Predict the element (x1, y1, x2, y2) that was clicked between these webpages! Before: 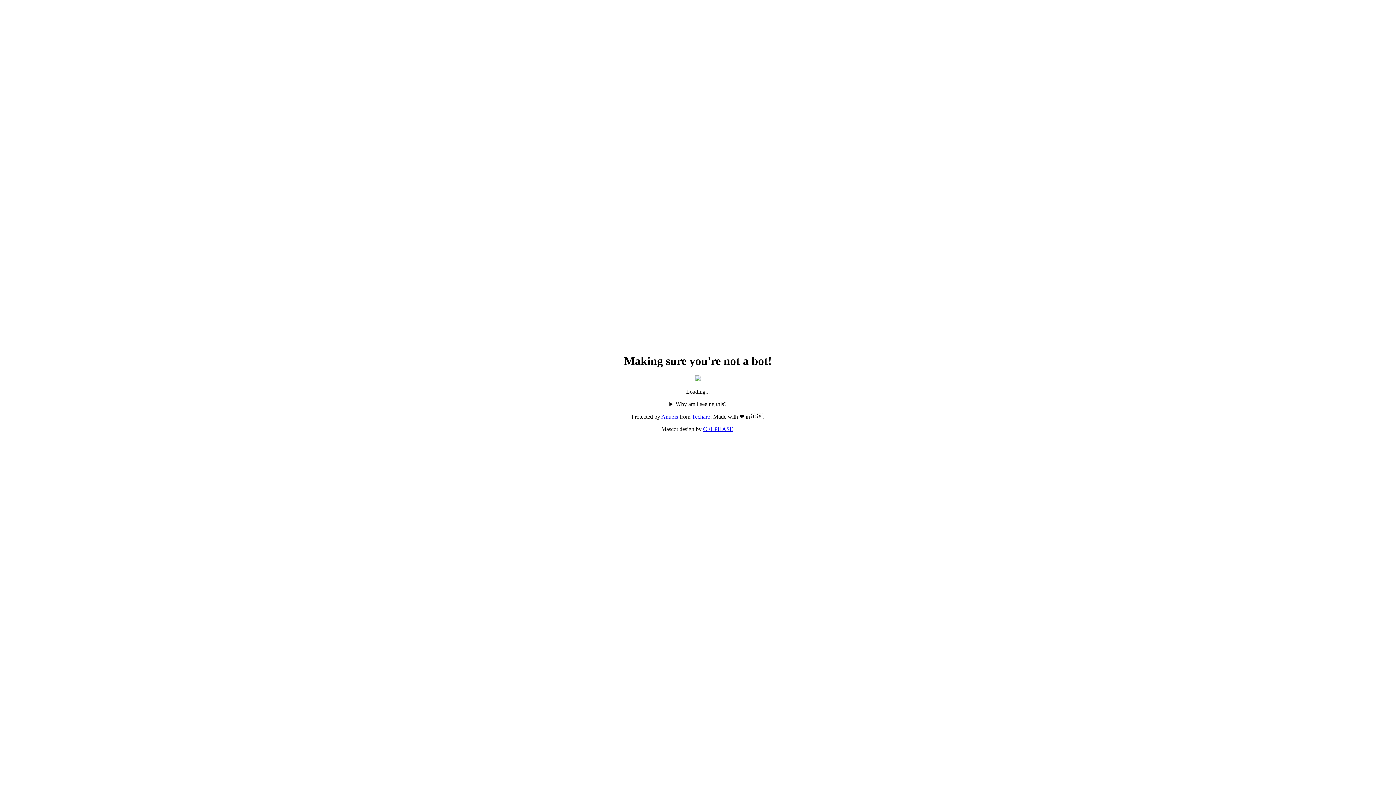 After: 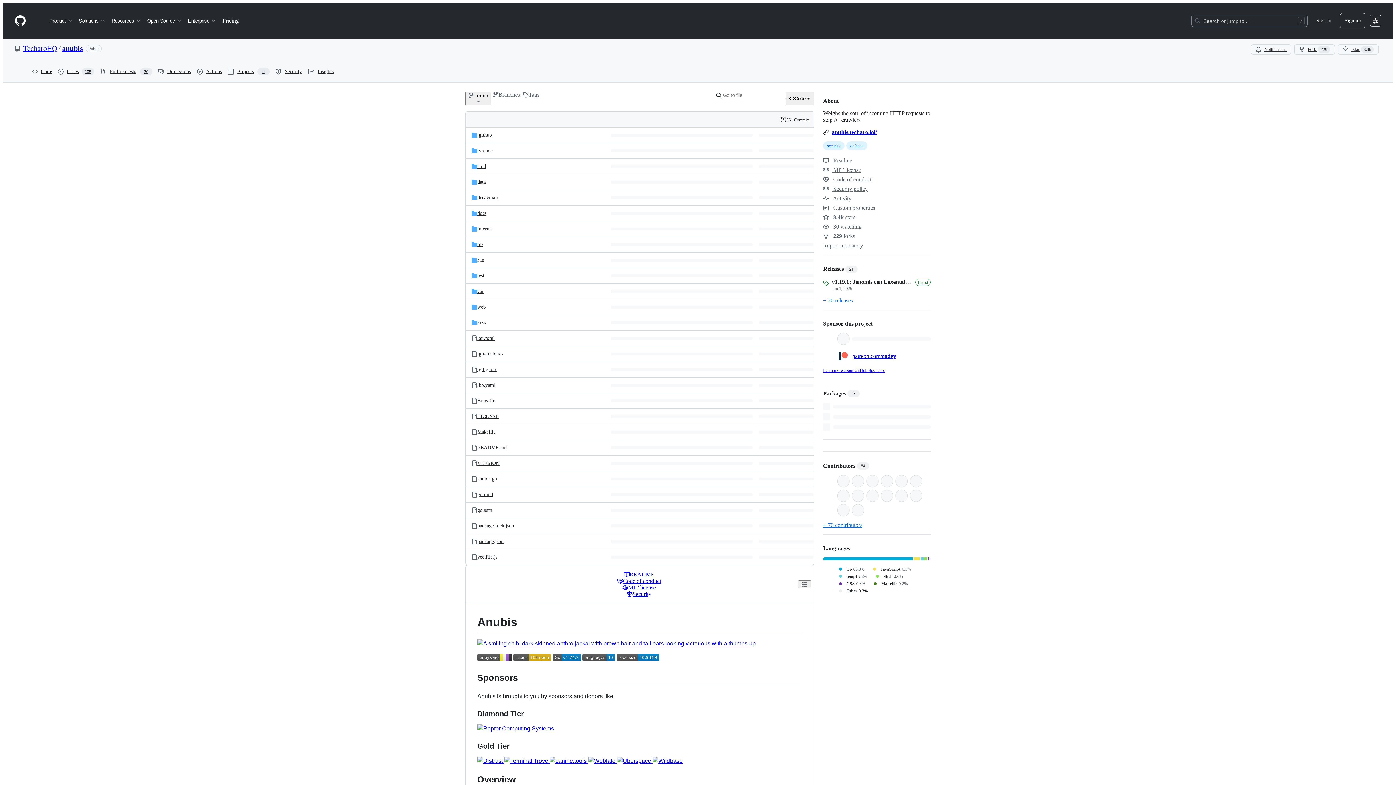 Action: bbox: (661, 413, 678, 420) label: Anubis